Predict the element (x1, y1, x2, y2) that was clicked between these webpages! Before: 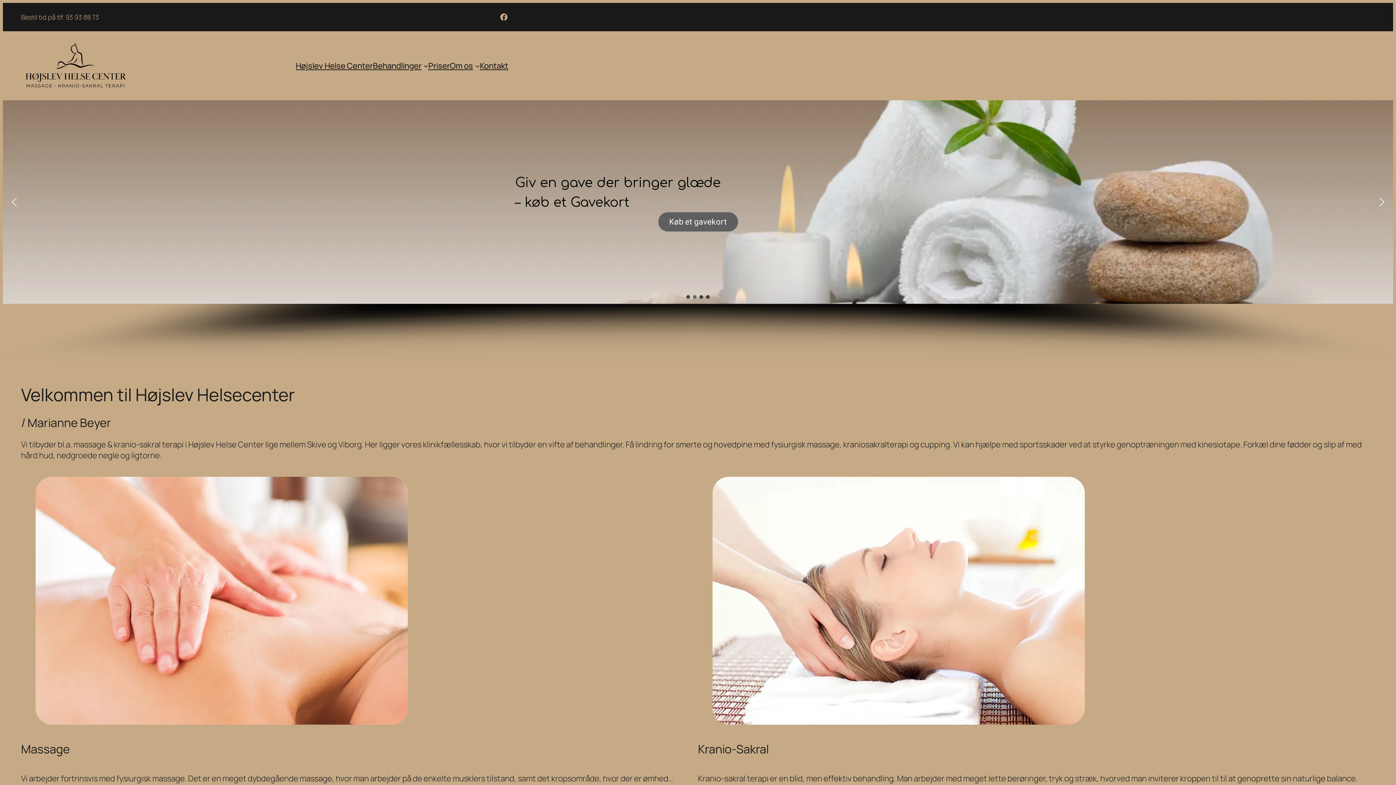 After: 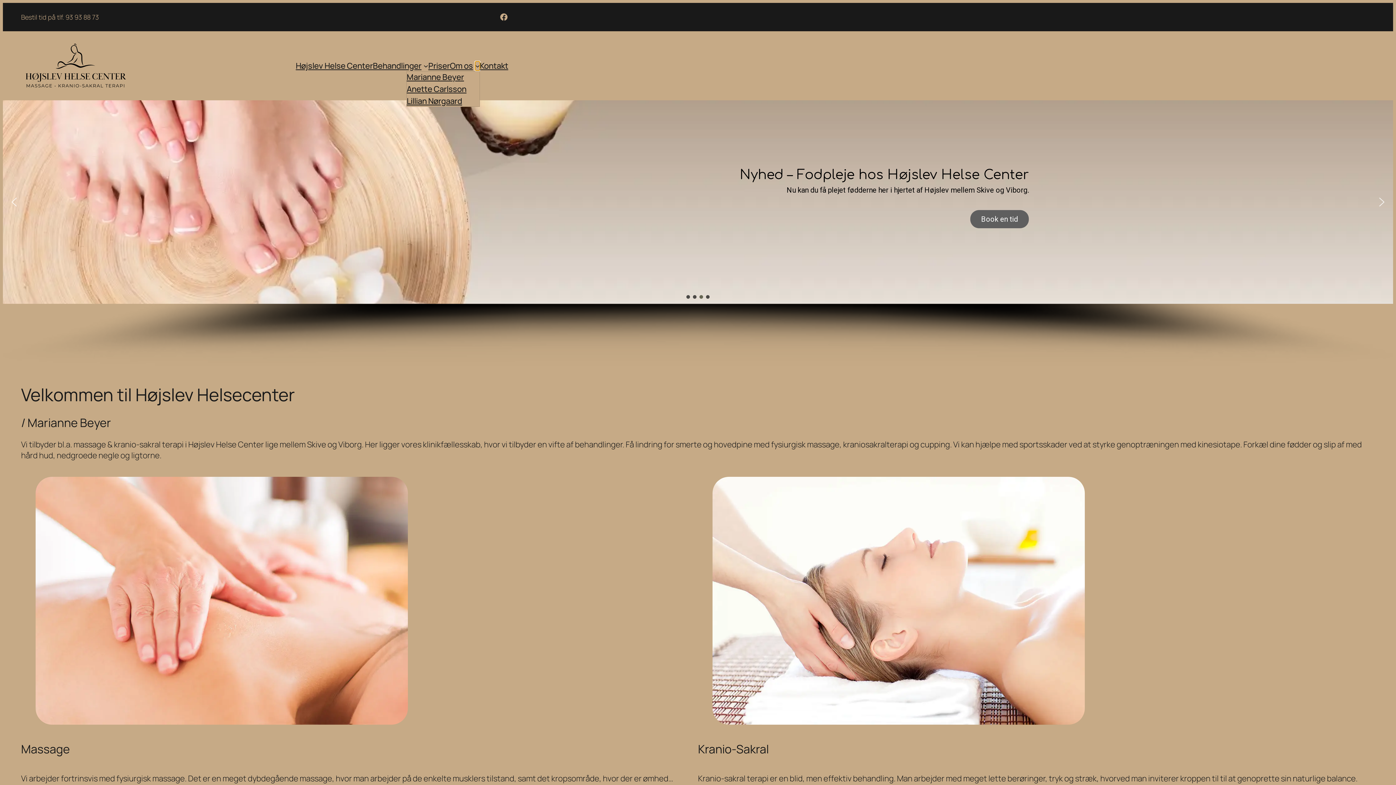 Action: label: Om os undermenu bbox: (475, 63, 479, 68)